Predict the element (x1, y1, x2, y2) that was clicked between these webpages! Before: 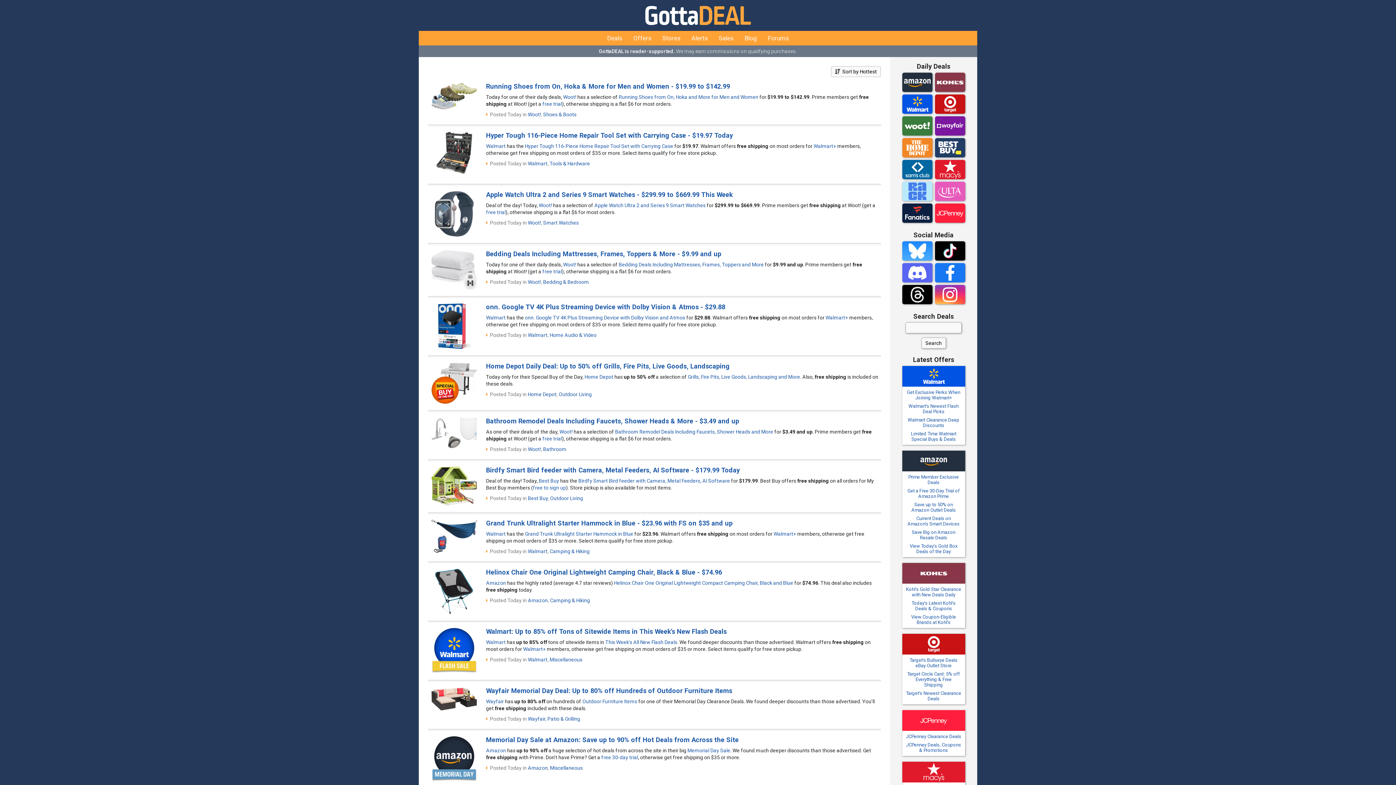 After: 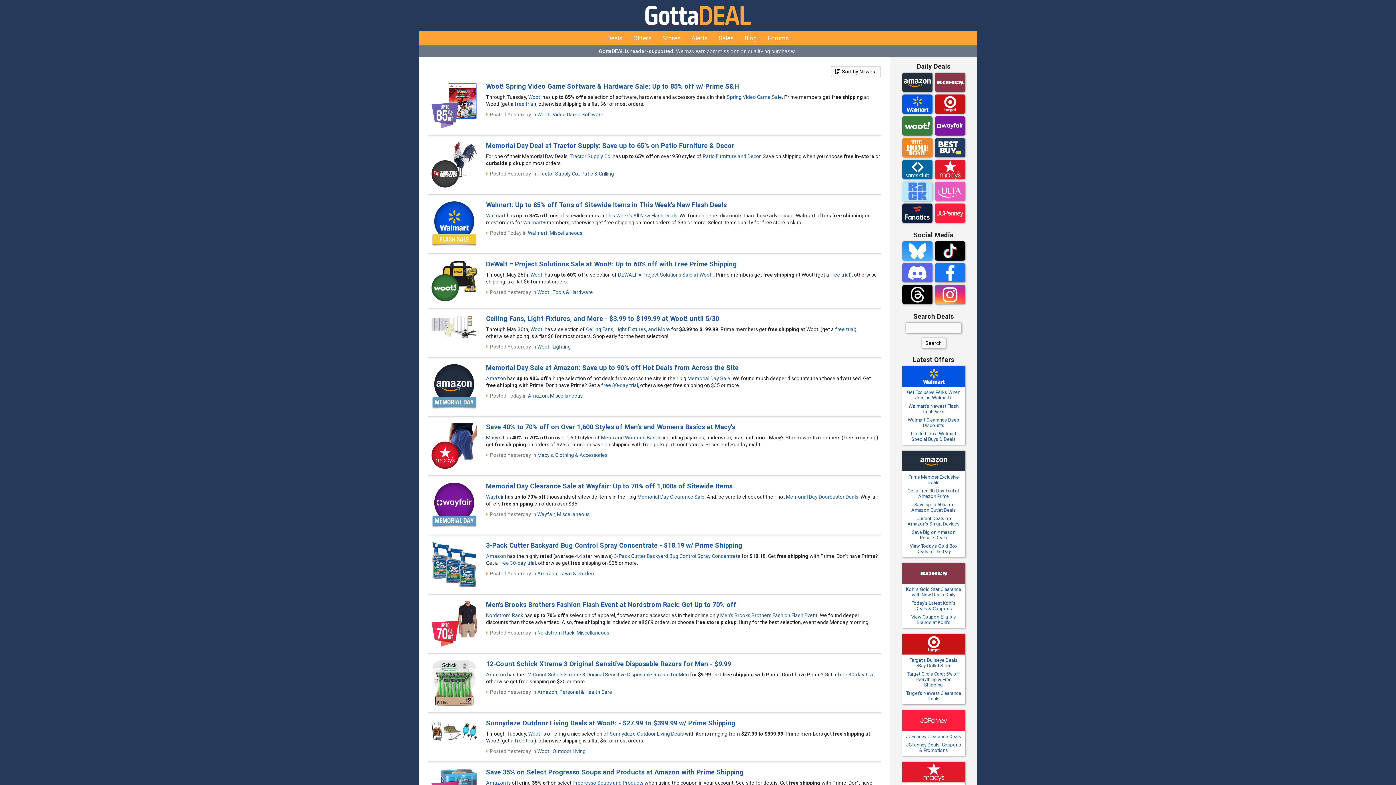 Action: label:   Sort by Hottest bbox: (831, 66, 881, 77)